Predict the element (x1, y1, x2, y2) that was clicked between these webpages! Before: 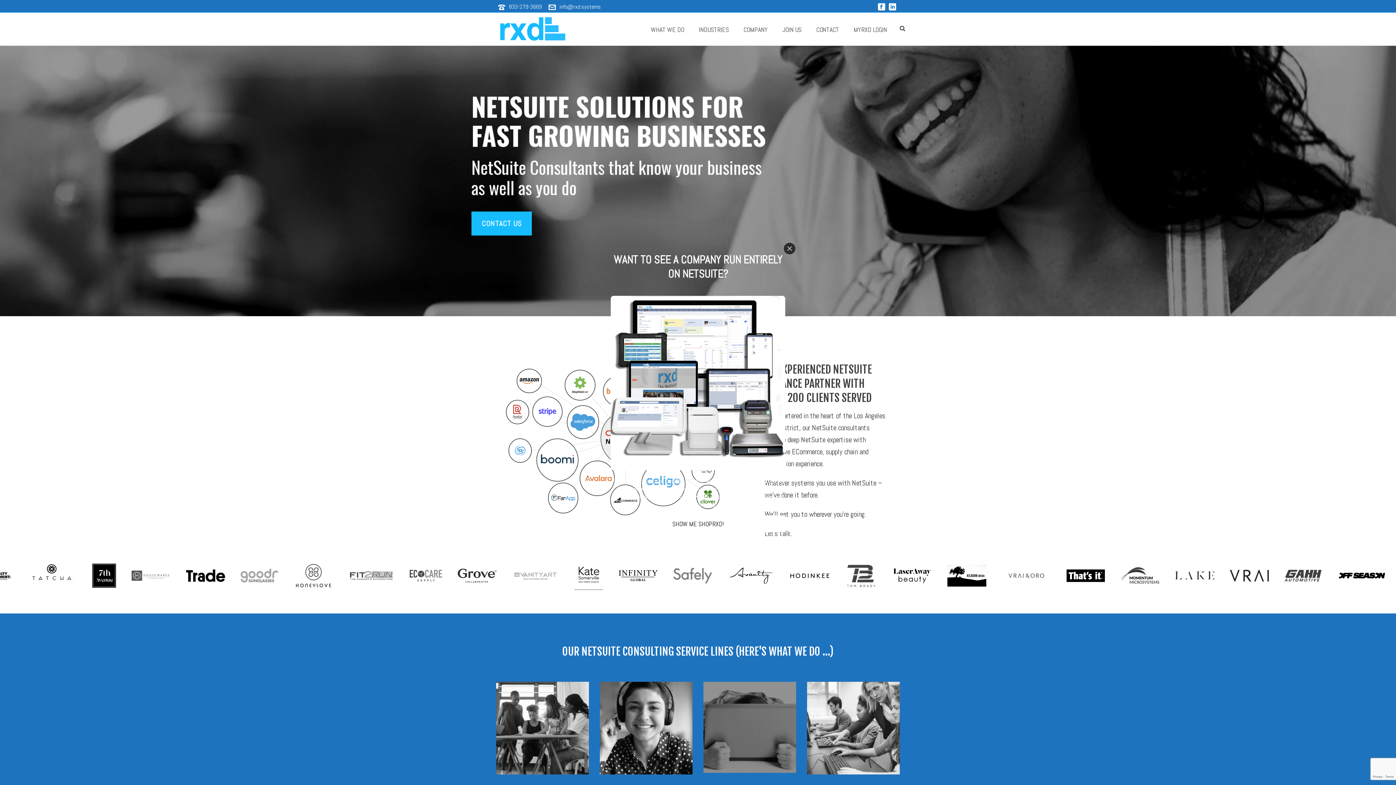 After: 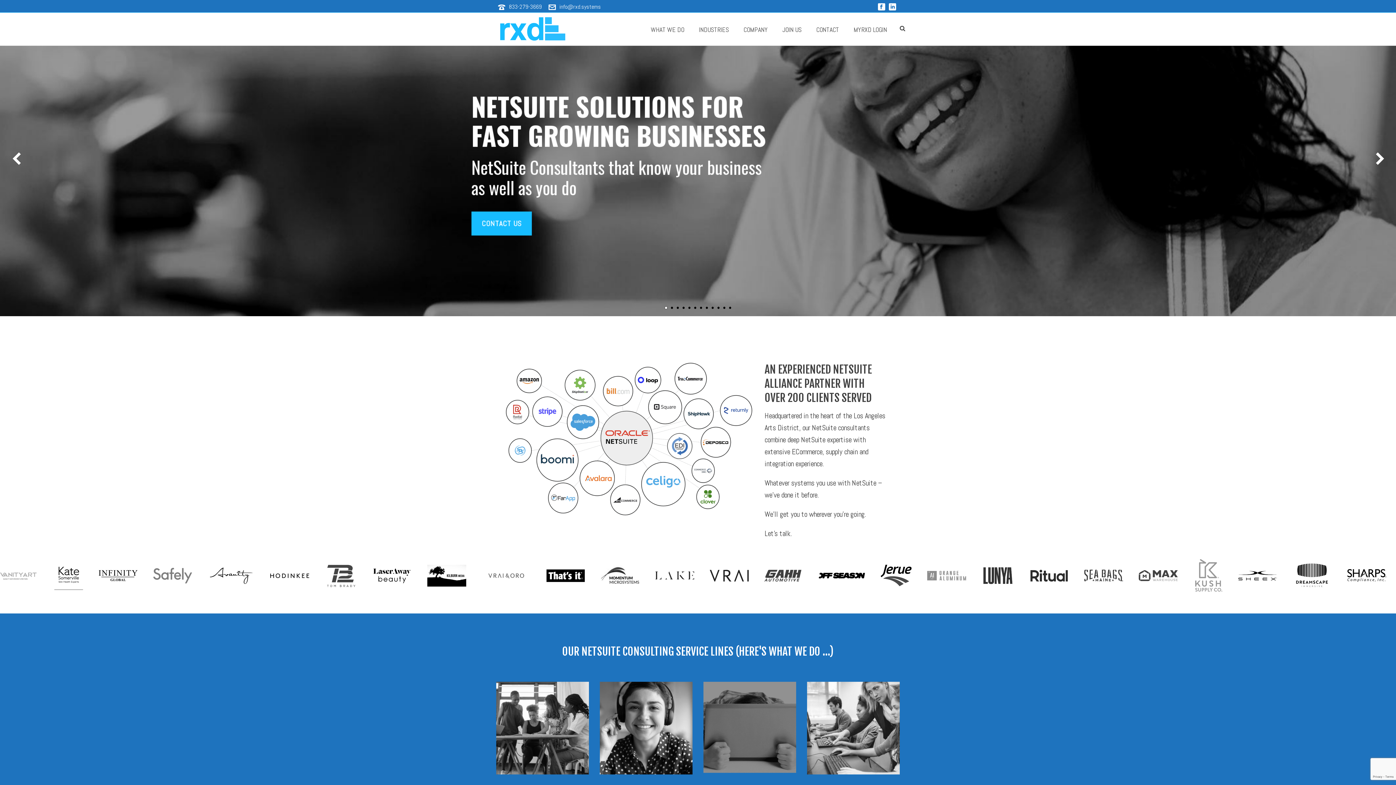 Action: bbox: (784, 242, 795, 254) label: Close